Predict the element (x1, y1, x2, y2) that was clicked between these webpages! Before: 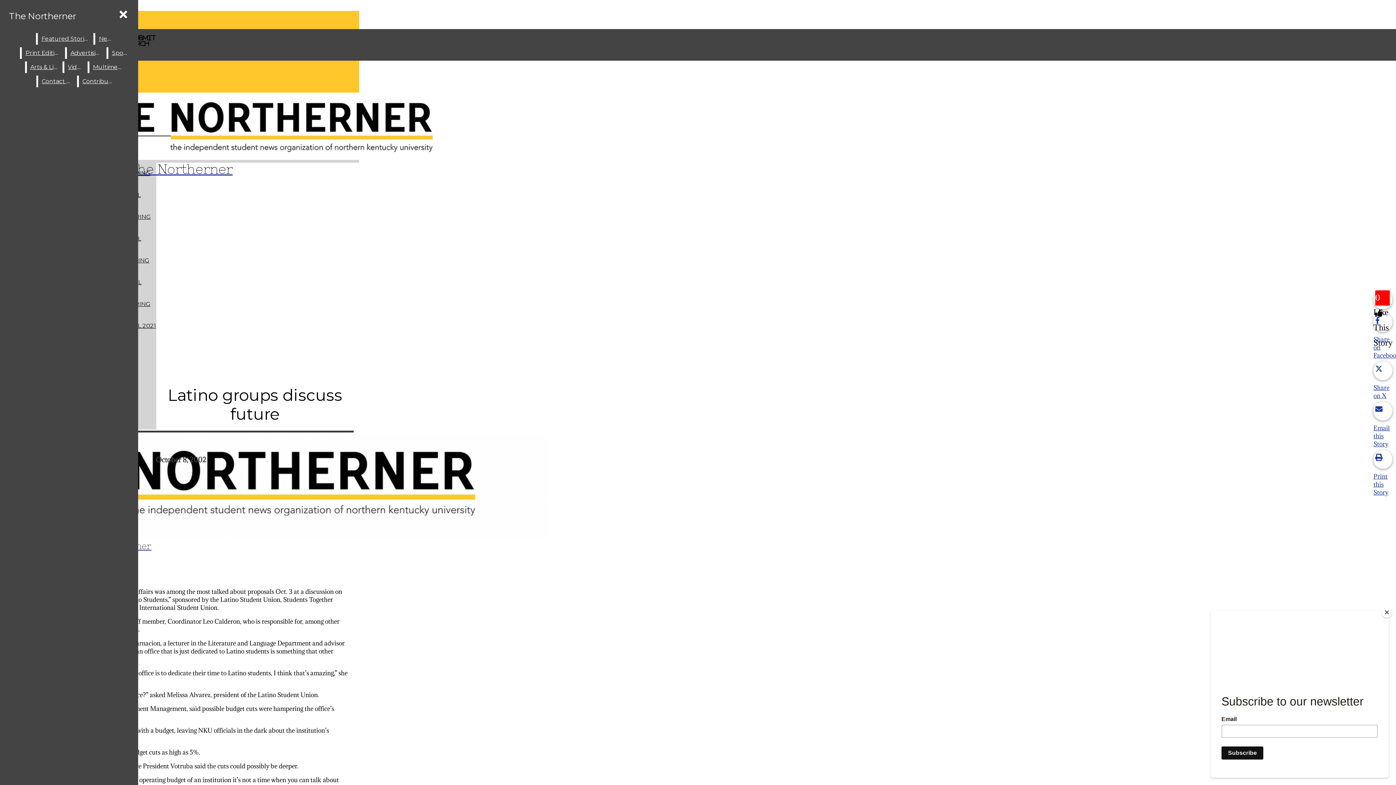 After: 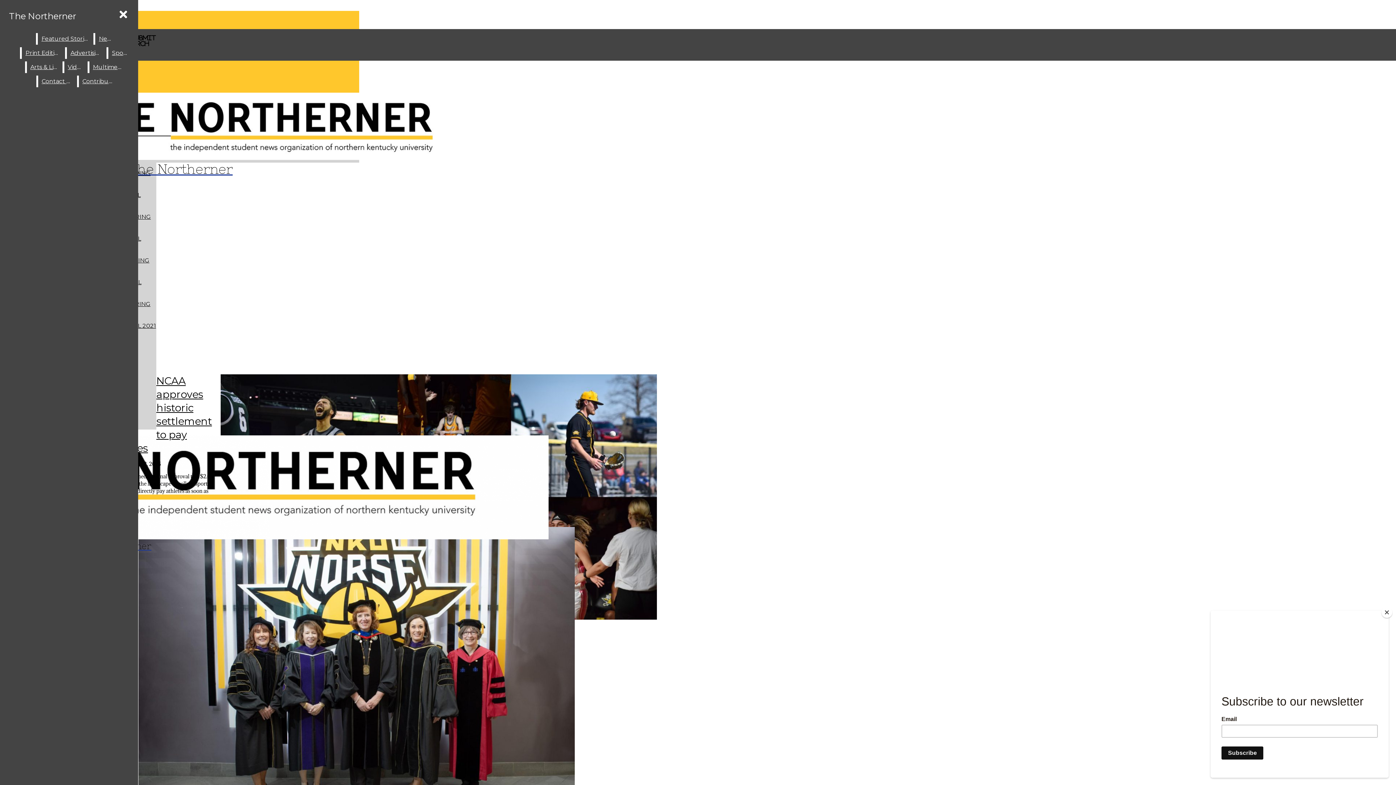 Action: label: News bbox: (95, 33, 116, 44)